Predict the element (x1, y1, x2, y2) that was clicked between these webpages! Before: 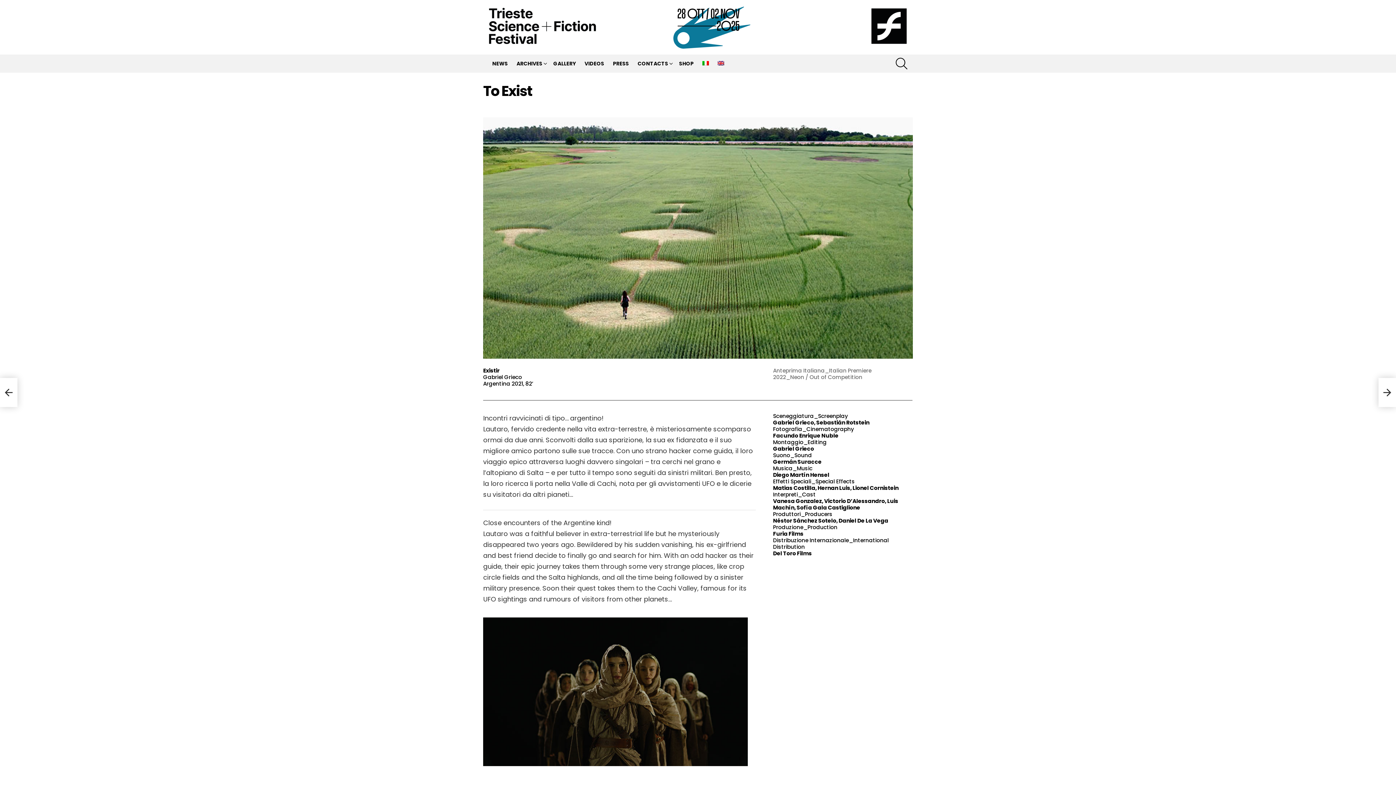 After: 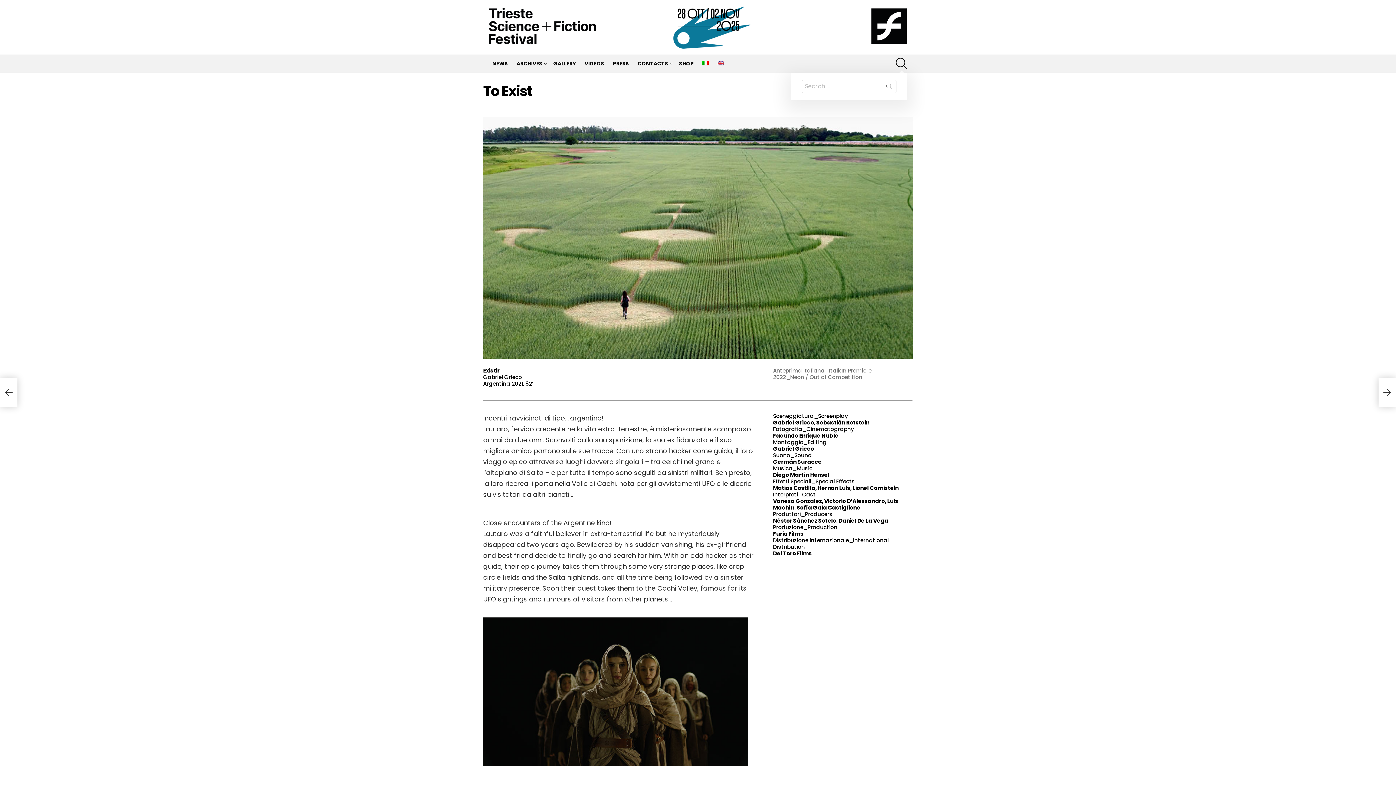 Action: label: SEARCH bbox: (896, 54, 907, 72)